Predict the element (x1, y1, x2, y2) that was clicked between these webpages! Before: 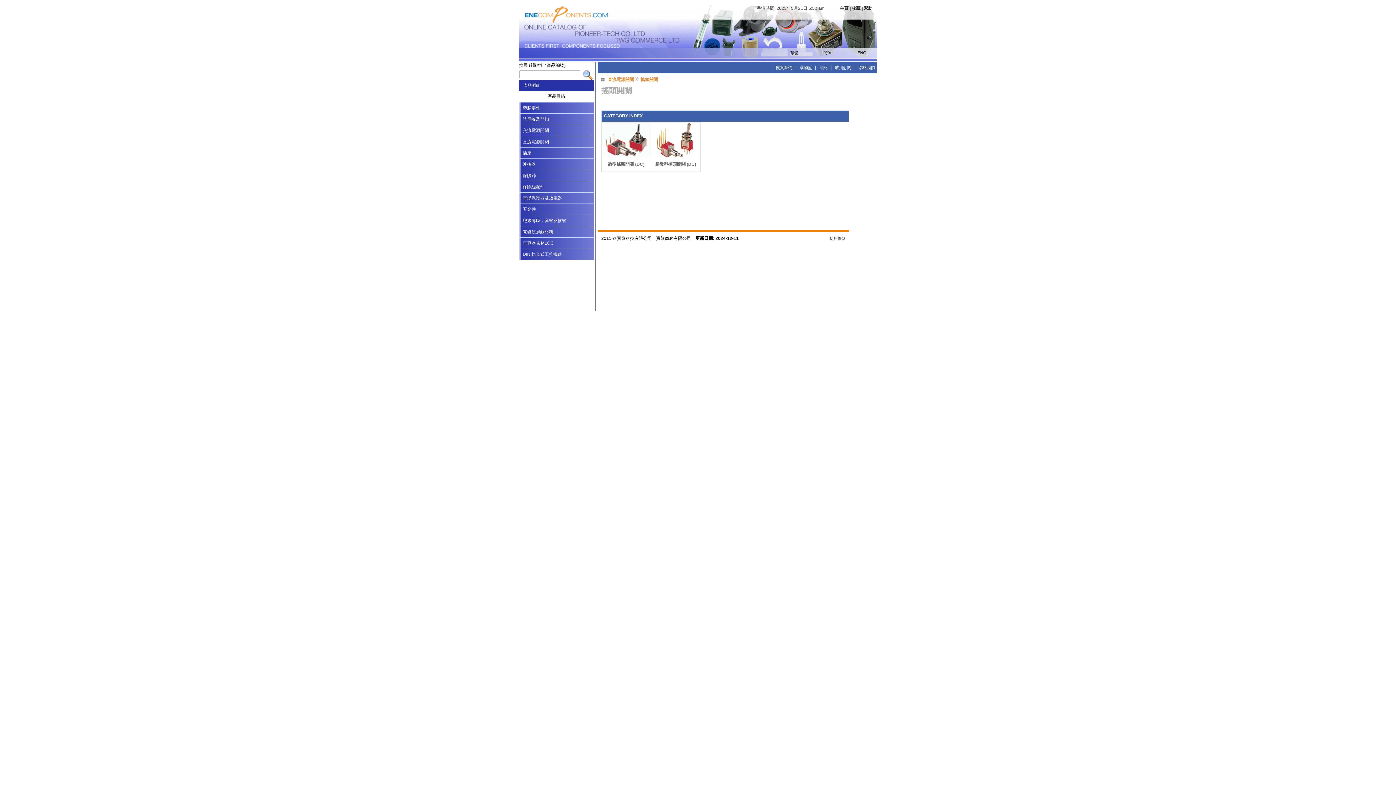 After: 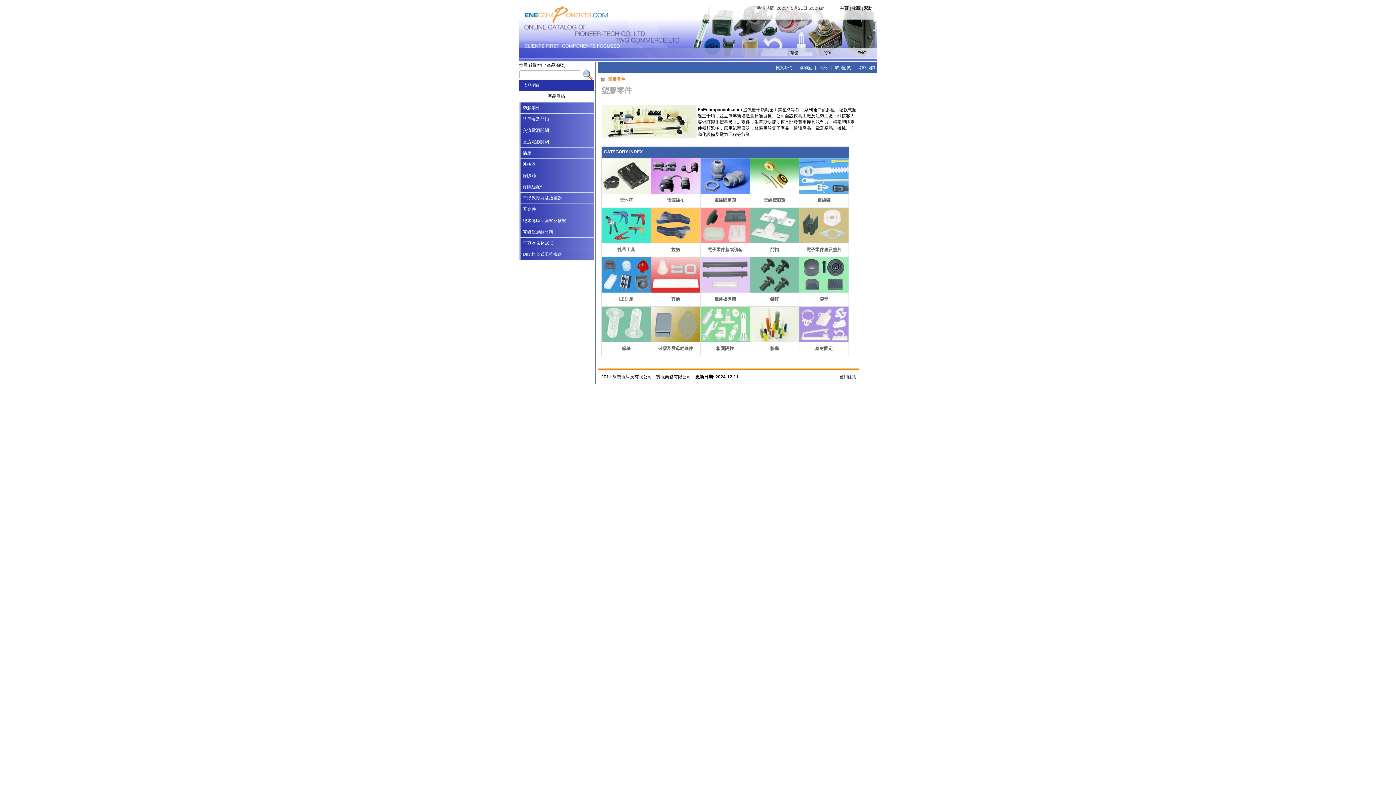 Action: bbox: (519, 102, 593, 113) label: 塑膠零件